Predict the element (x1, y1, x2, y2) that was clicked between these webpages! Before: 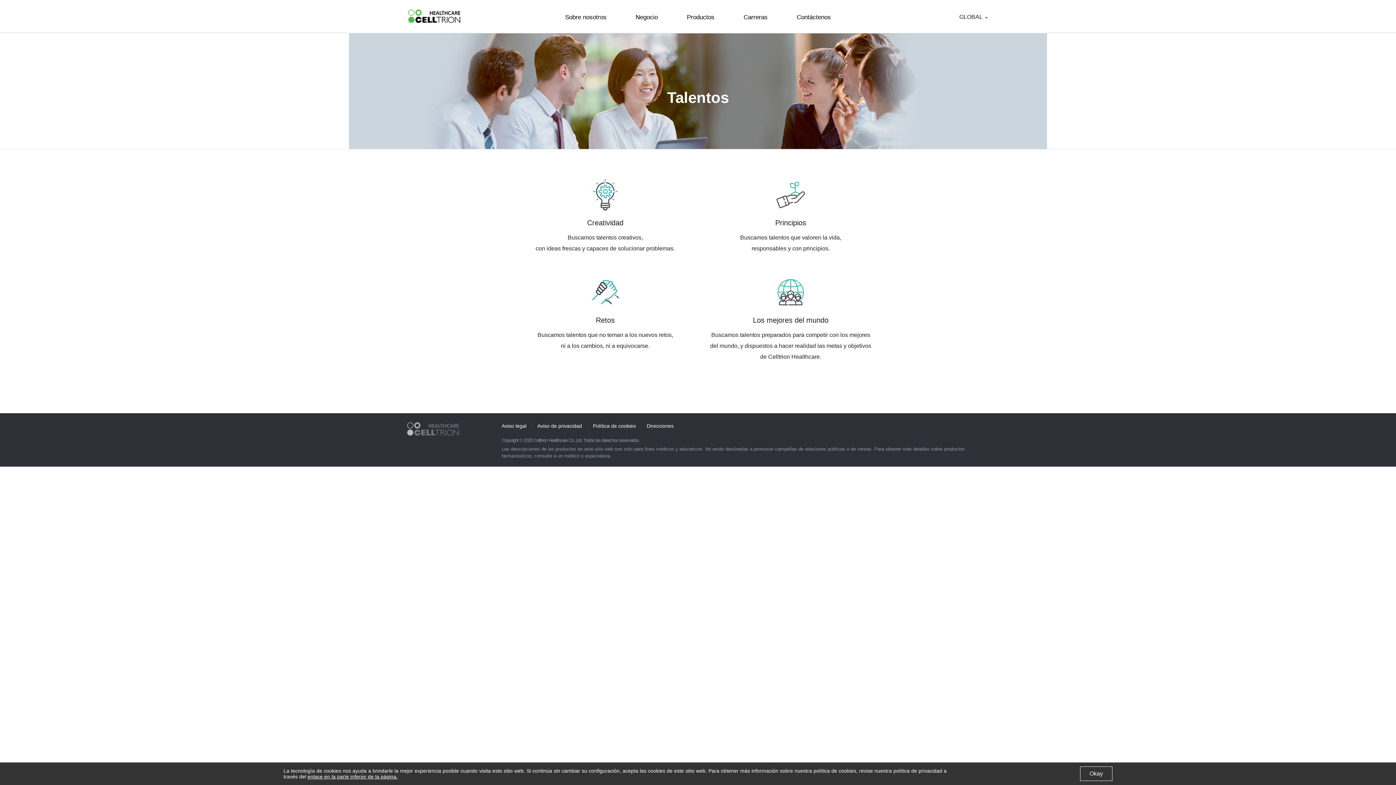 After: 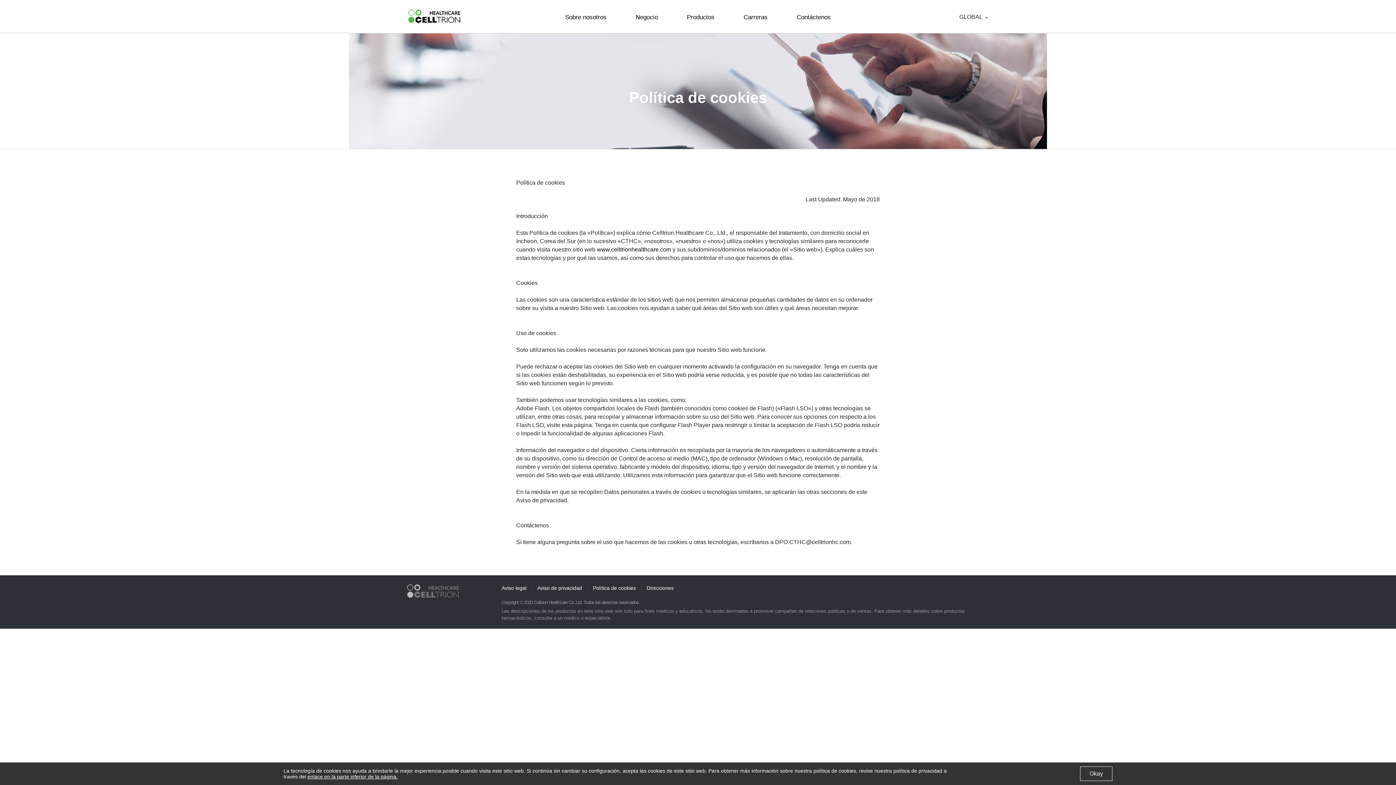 Action: label: Política de cookies bbox: (593, 422, 636, 429)